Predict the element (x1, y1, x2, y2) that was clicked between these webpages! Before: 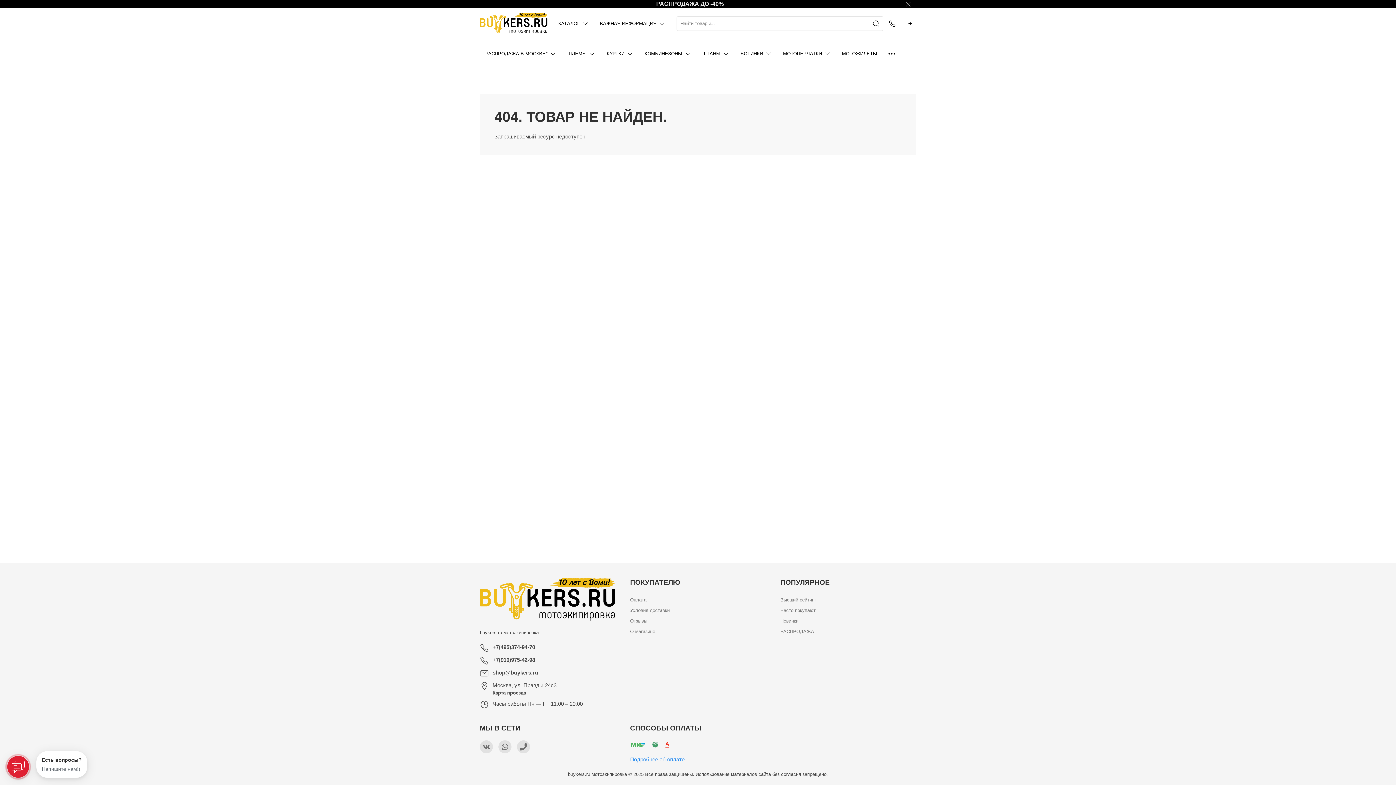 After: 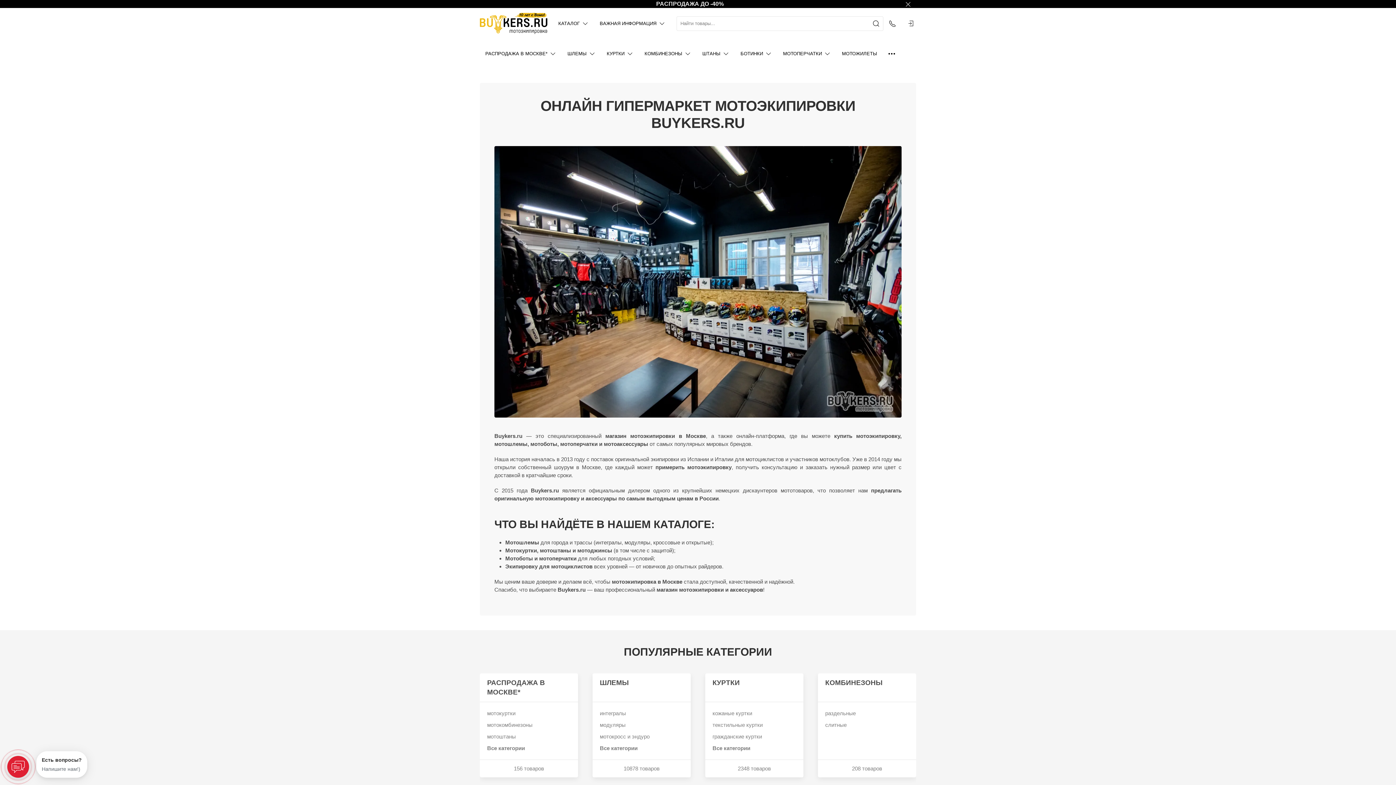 Action: label: buykers.ru мотоэкипировка bbox: (480, 630, 538, 635)